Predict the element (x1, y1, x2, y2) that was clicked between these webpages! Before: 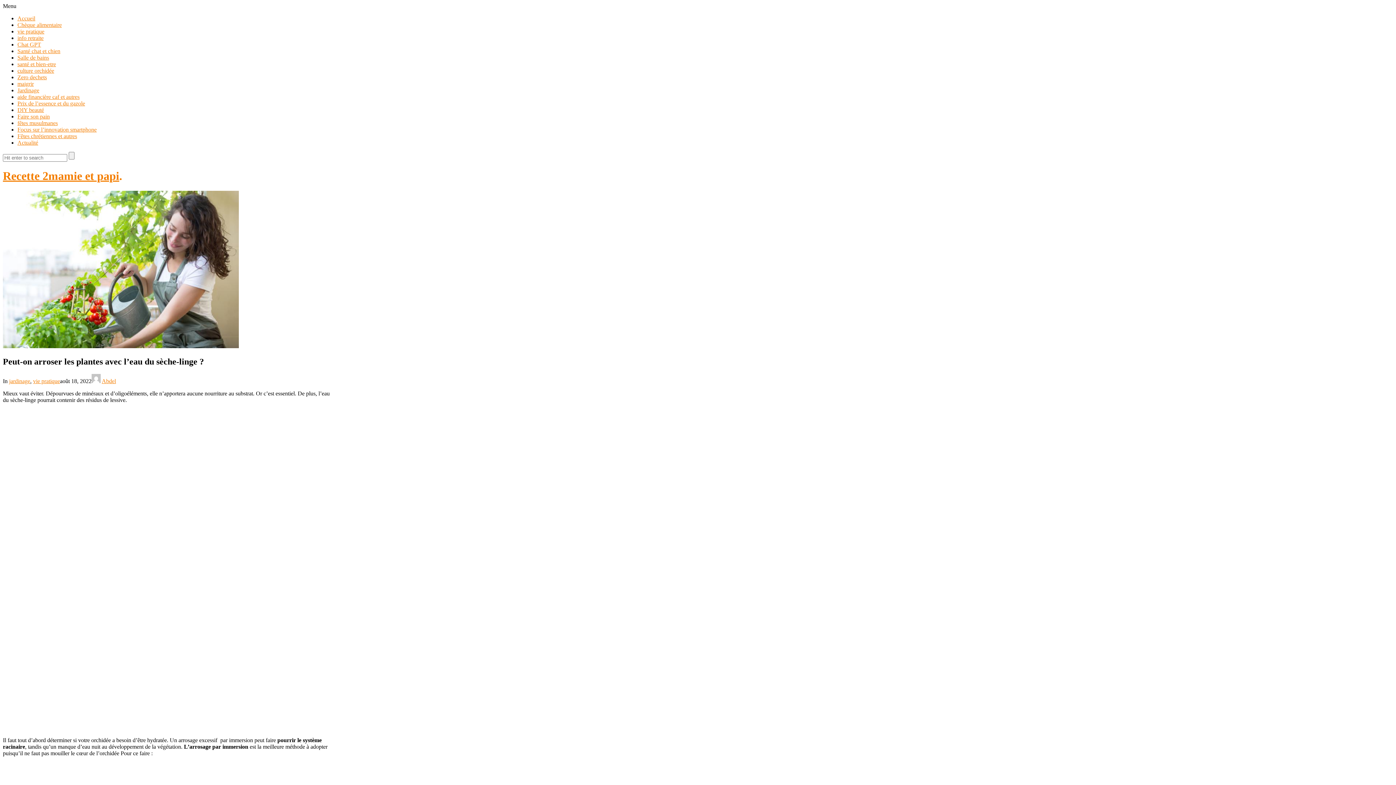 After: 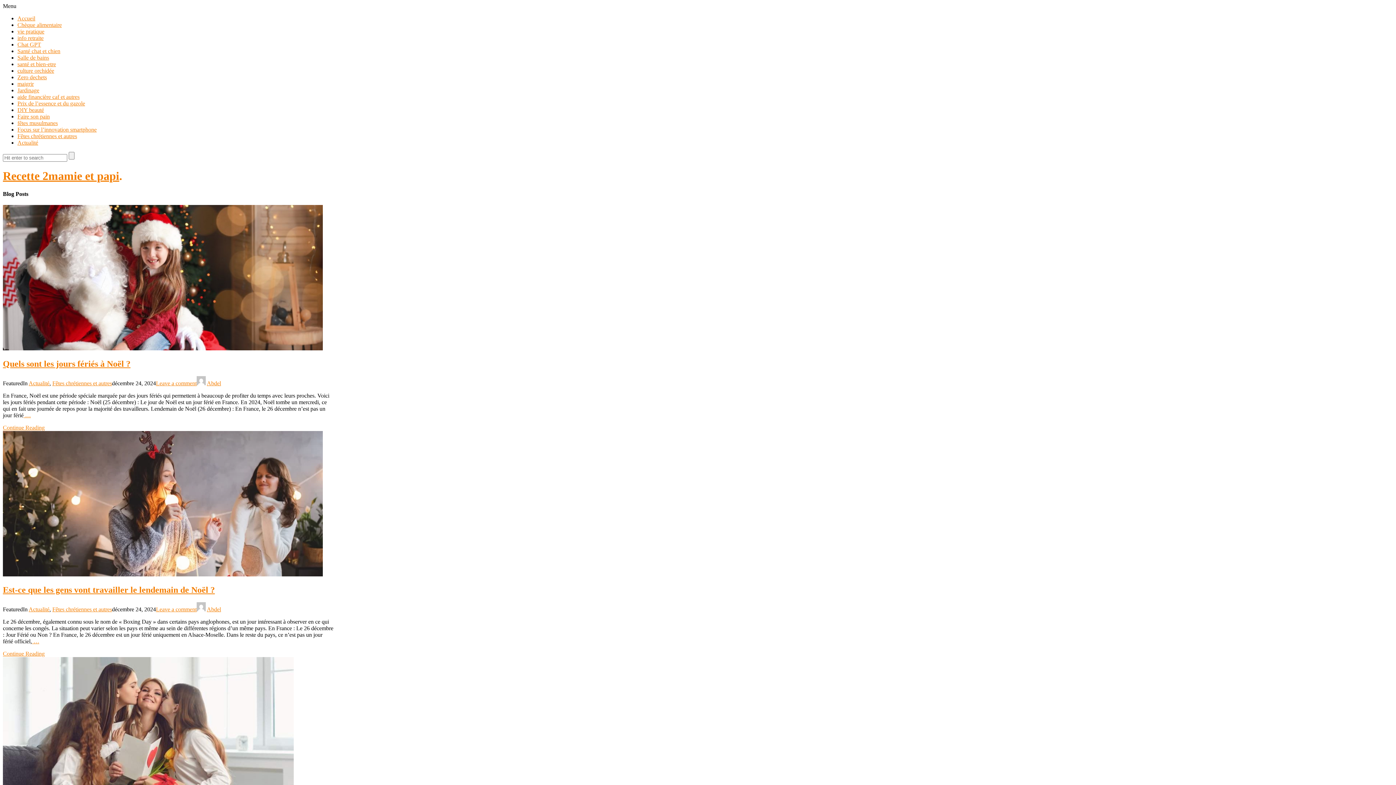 Action: label: Abdel bbox: (101, 378, 116, 384)